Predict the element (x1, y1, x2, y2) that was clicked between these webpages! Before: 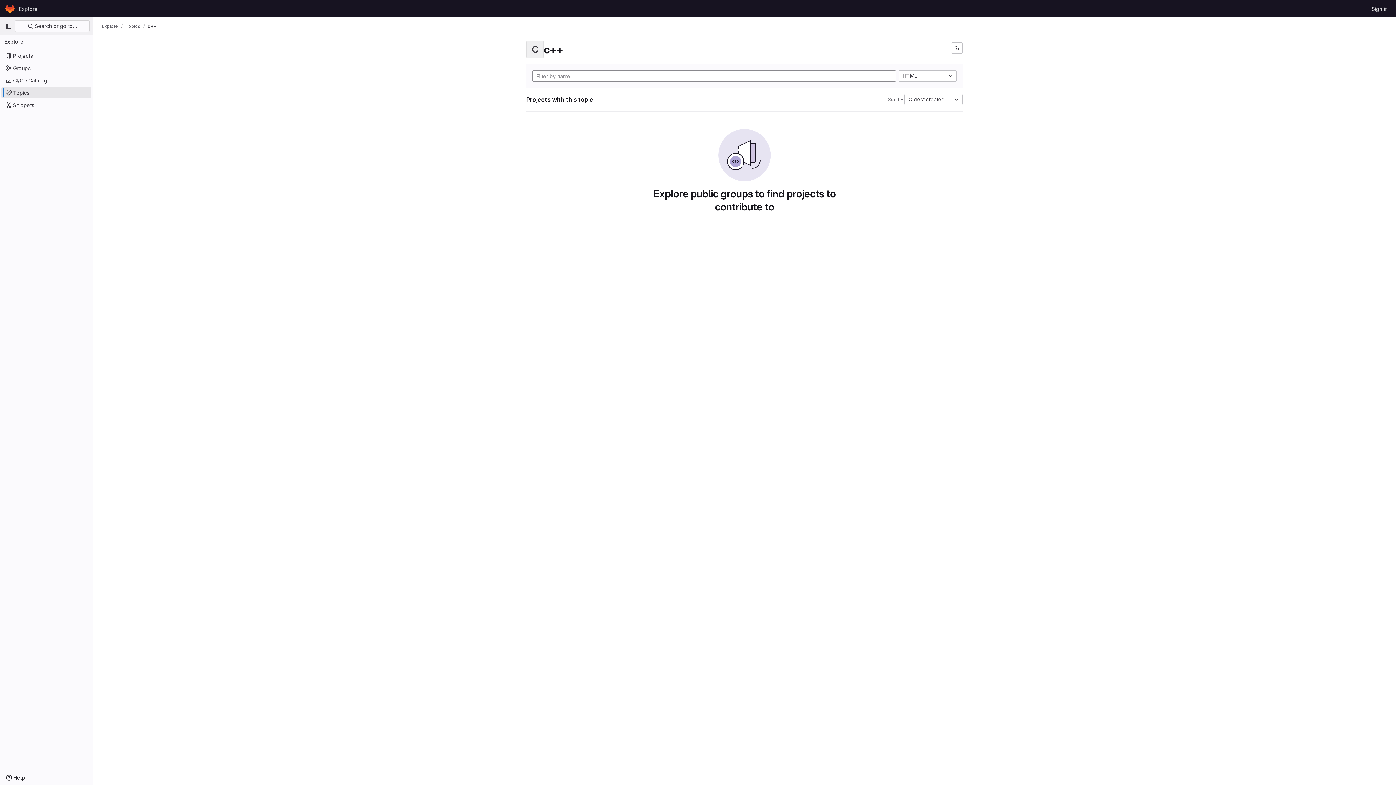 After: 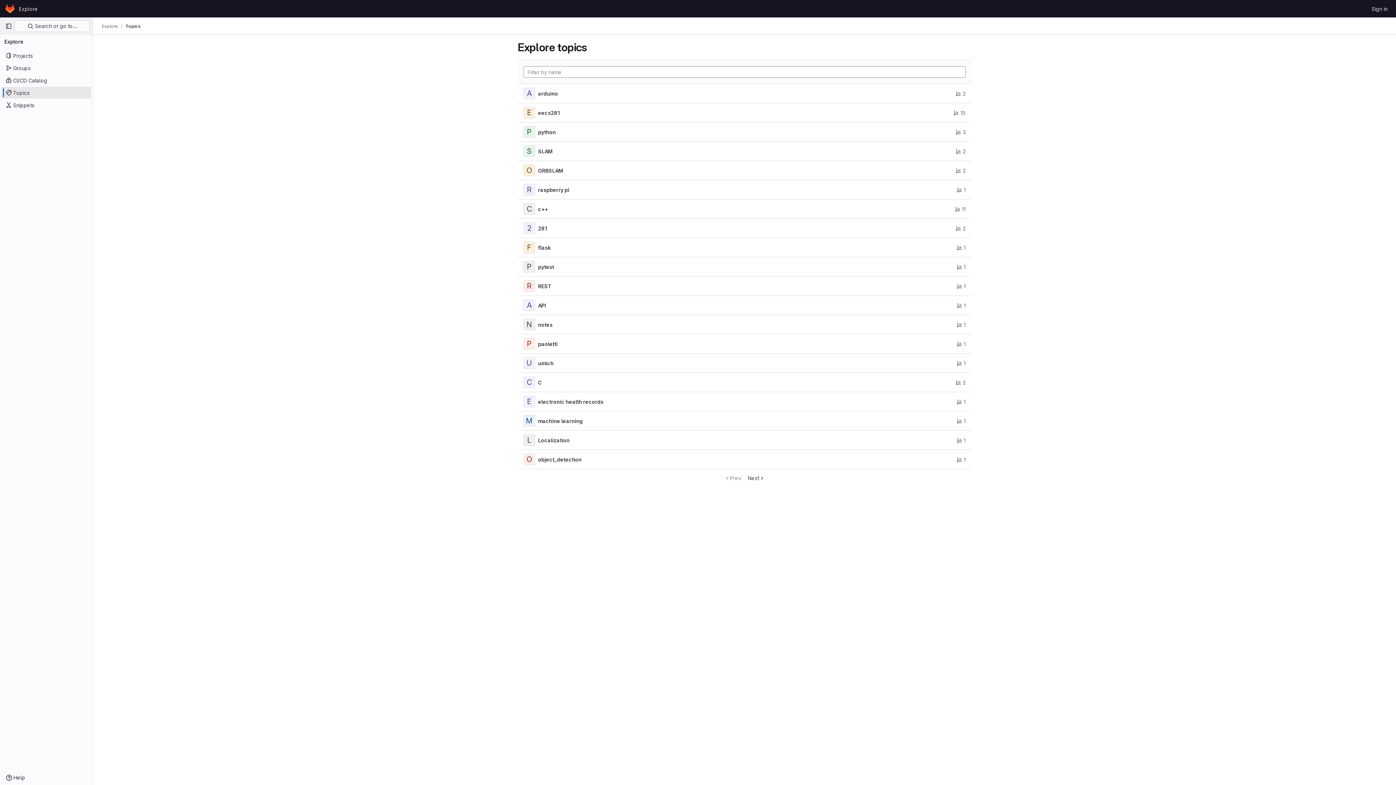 Action: bbox: (1, 86, 91, 98) label: Topics